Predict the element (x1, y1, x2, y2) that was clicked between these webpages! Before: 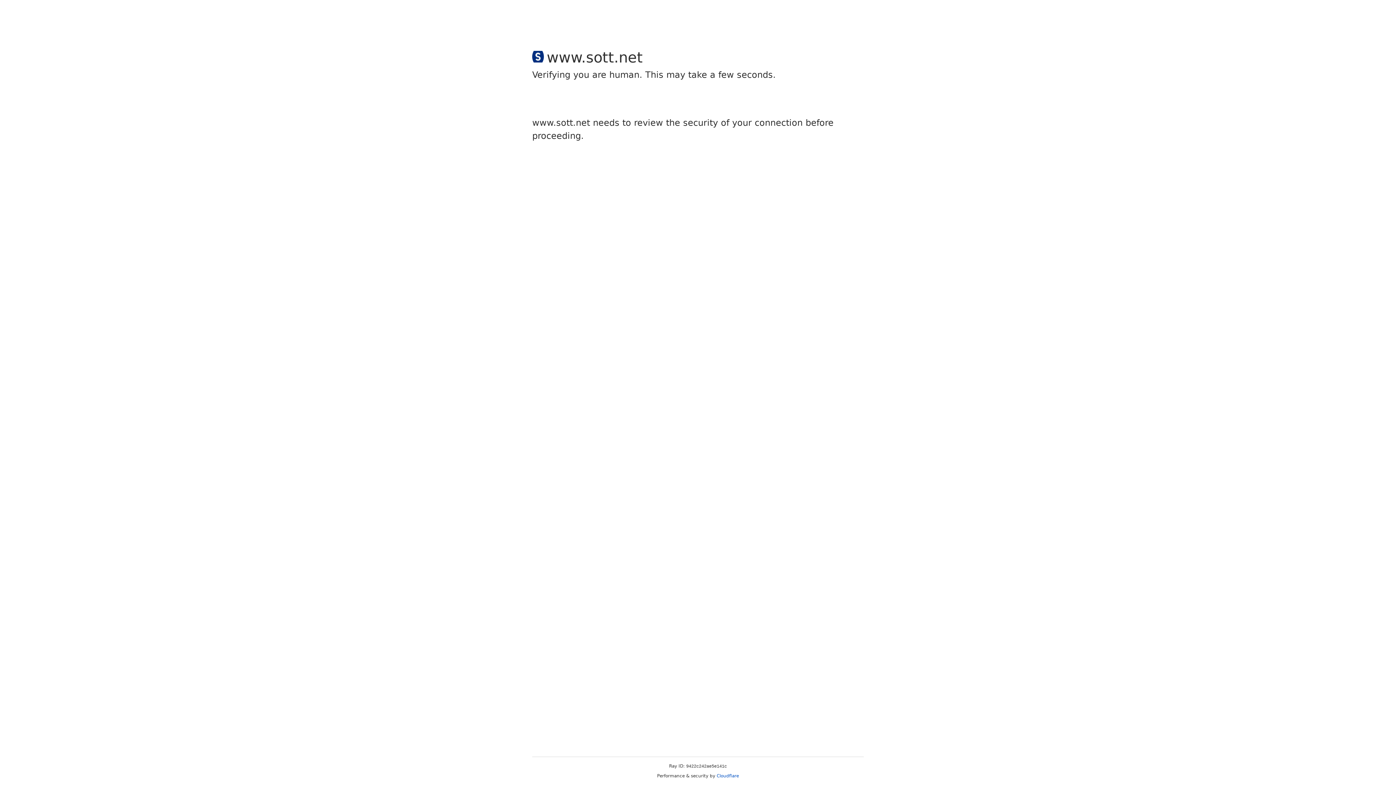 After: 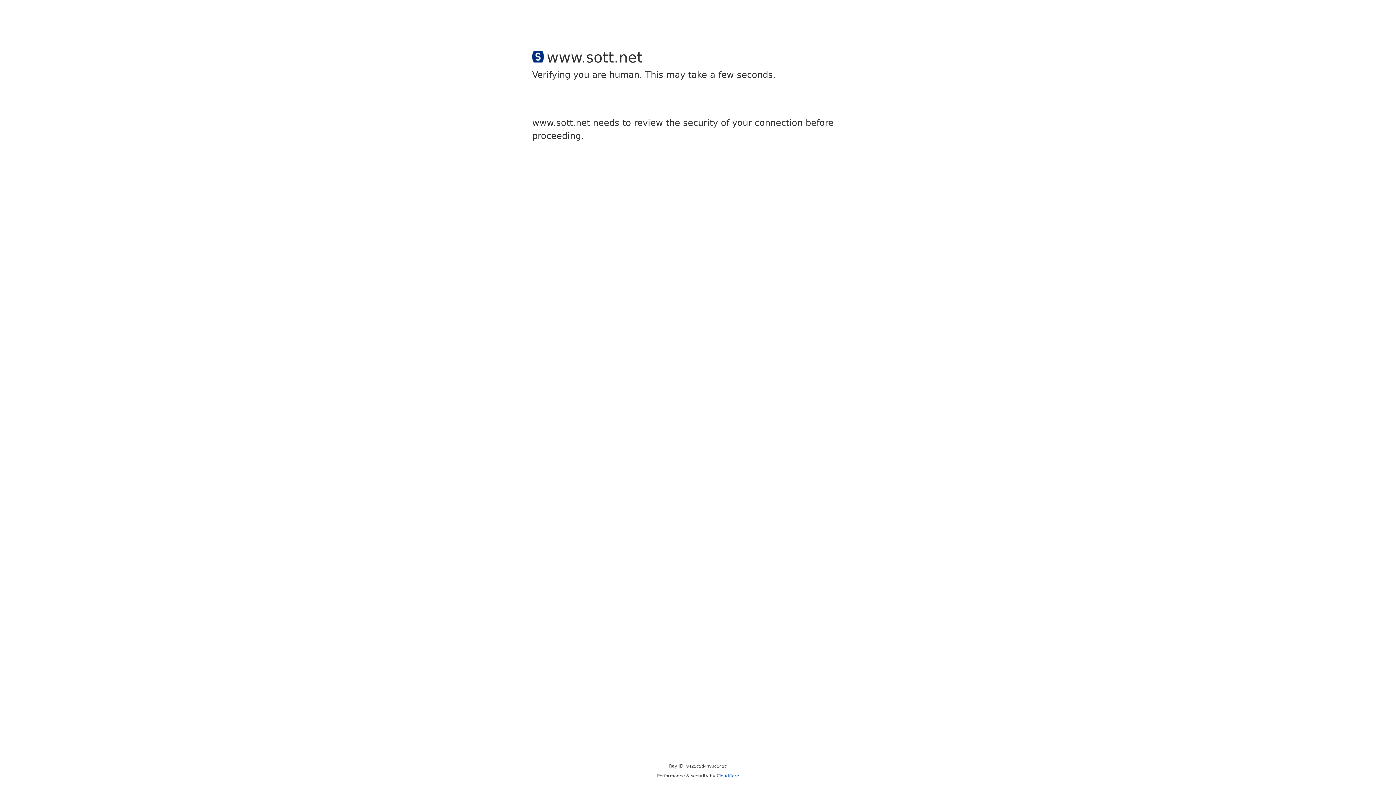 Action: label: Cloudflare bbox: (716, 773, 739, 778)